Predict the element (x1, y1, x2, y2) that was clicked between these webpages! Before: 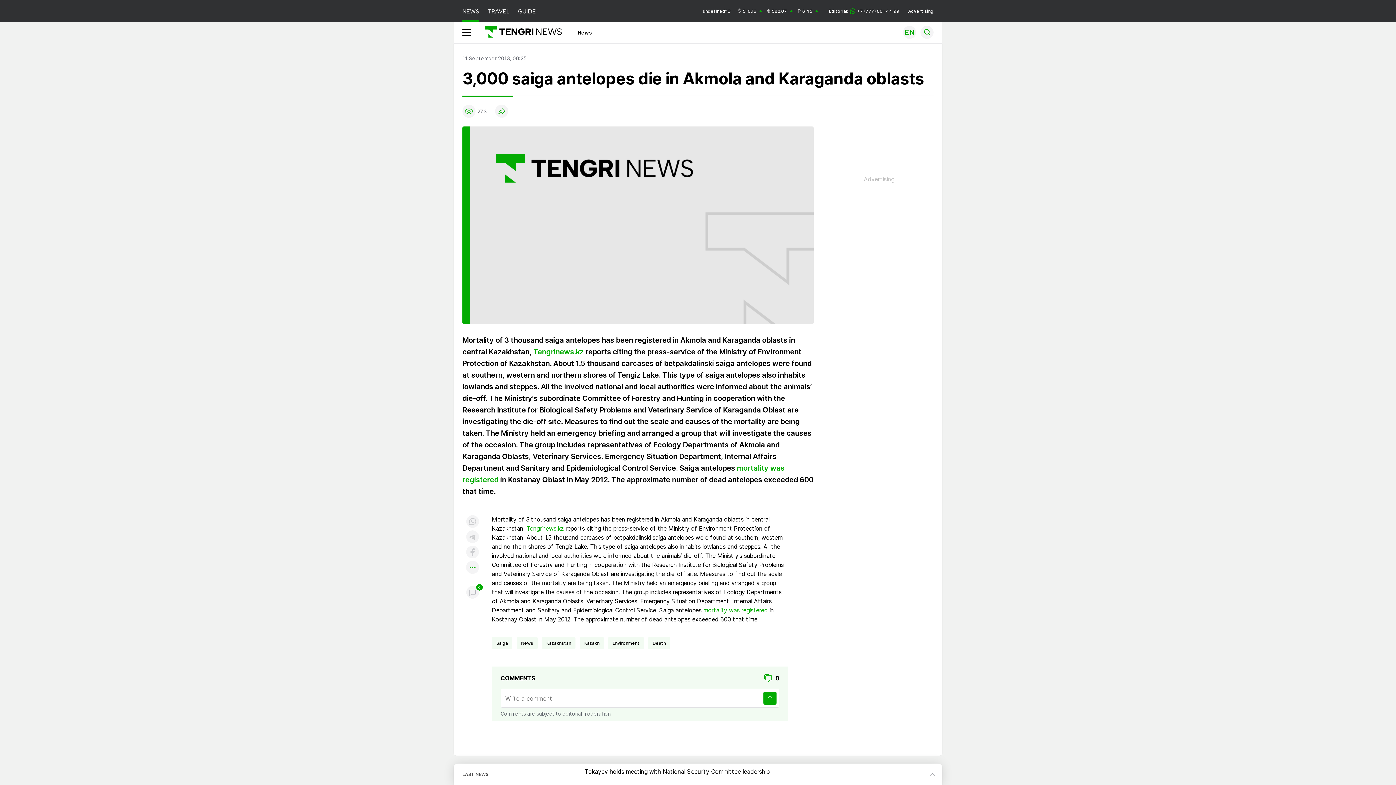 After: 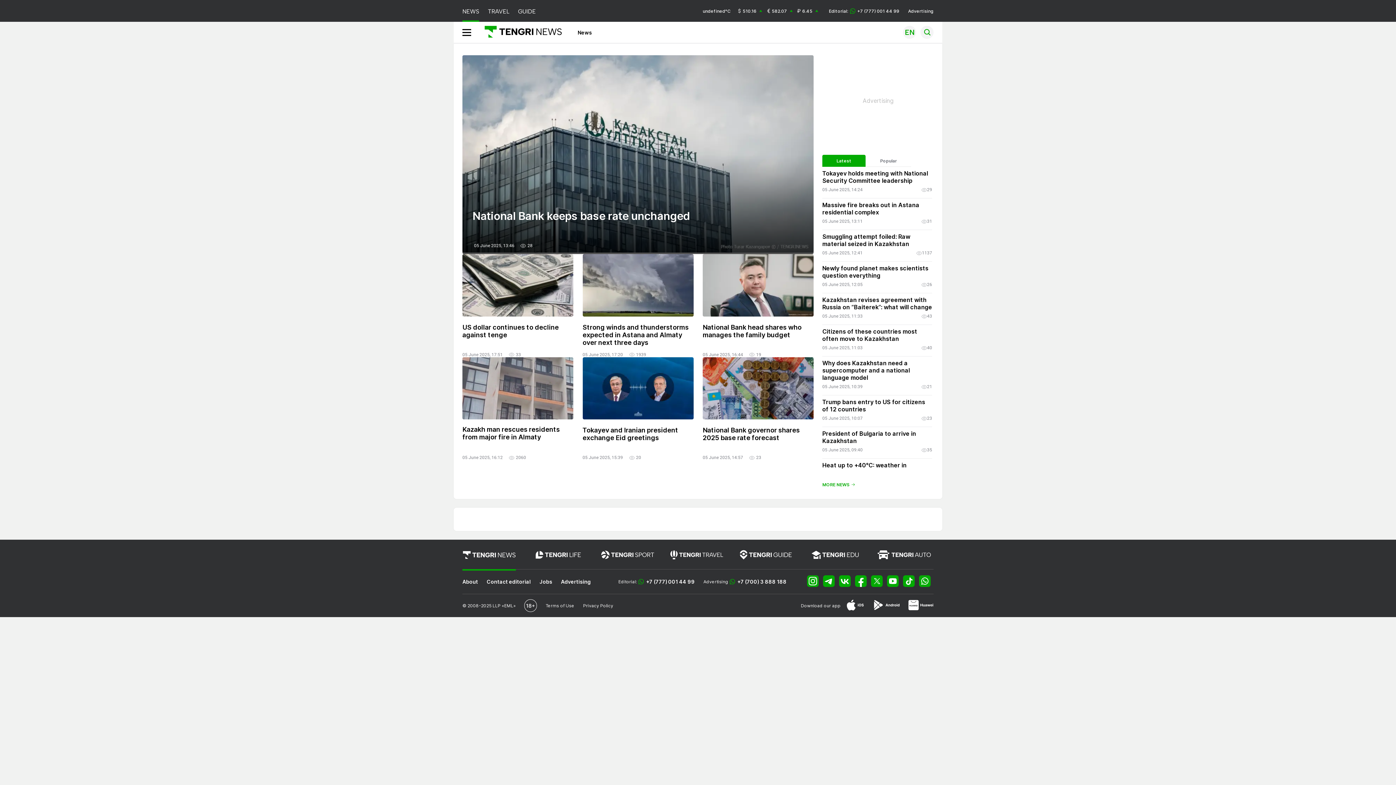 Action: label: Tengrinews.kz bbox: (526, 525, 564, 532)